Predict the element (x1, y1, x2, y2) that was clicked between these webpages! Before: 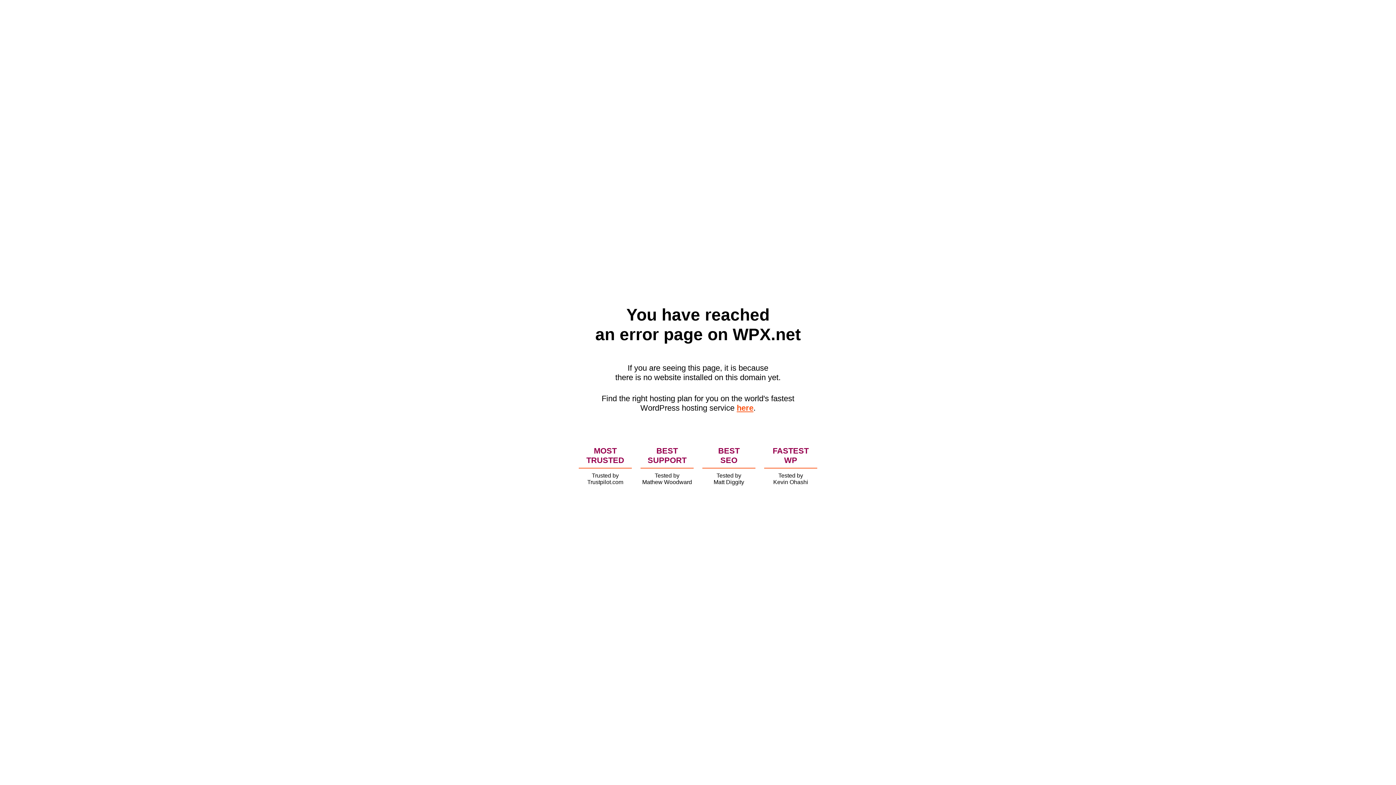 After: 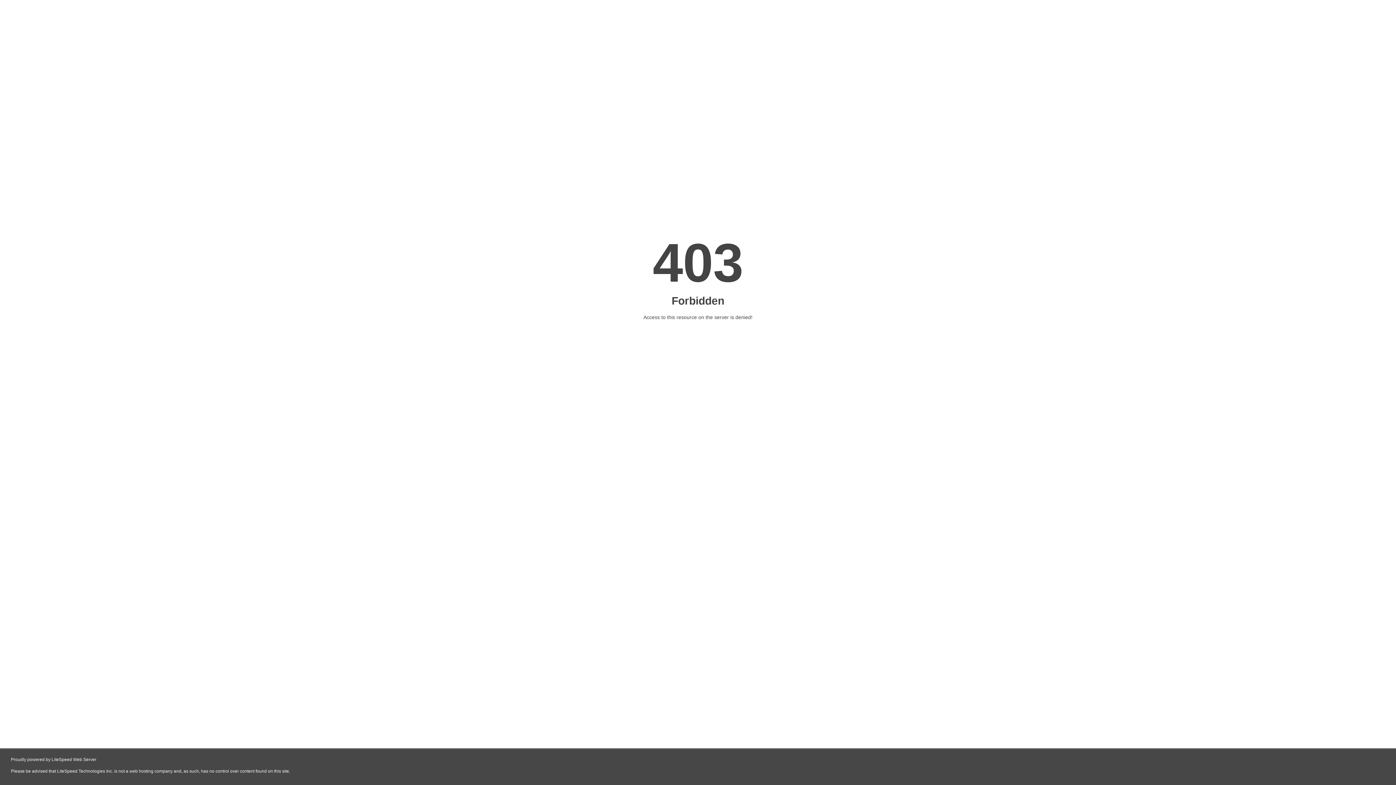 Action: label: here bbox: (736, 403, 753, 412)